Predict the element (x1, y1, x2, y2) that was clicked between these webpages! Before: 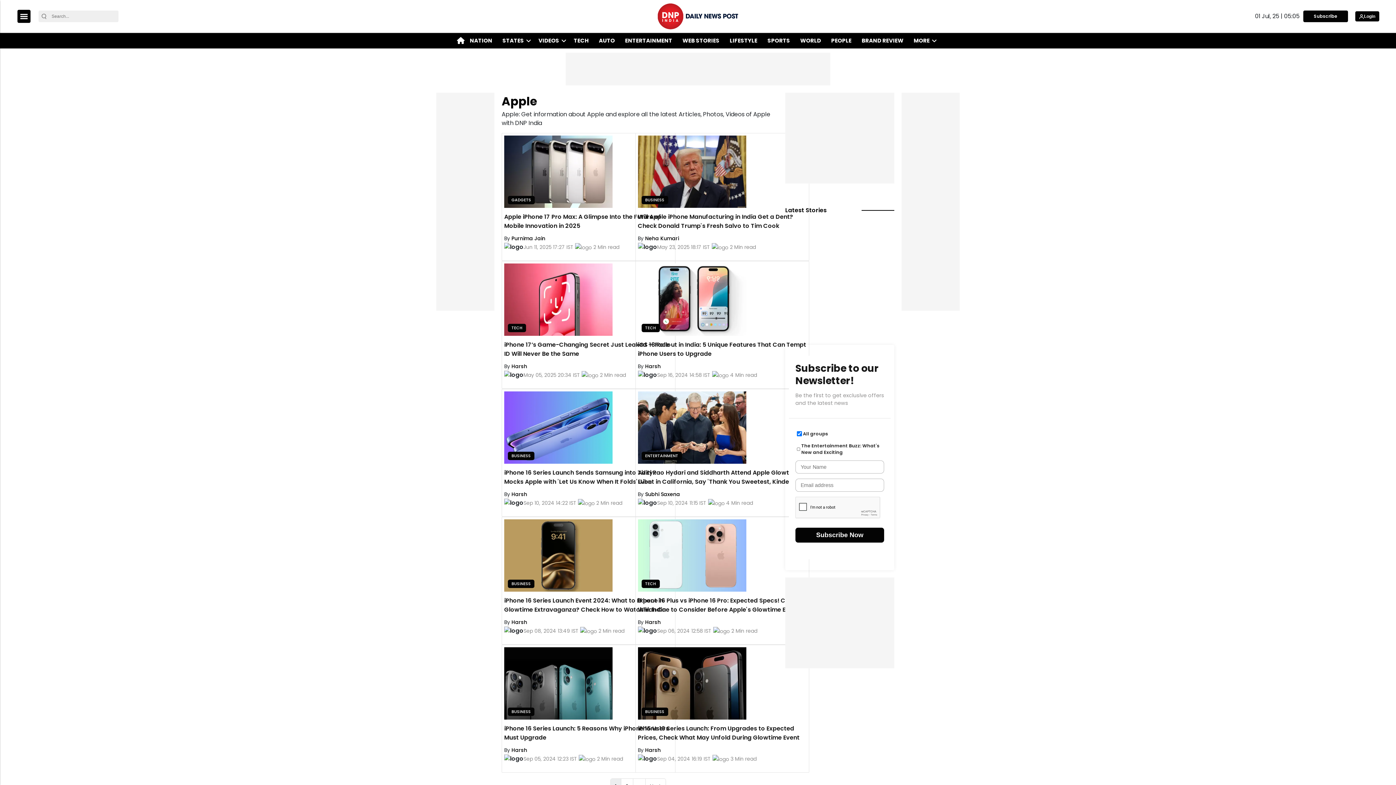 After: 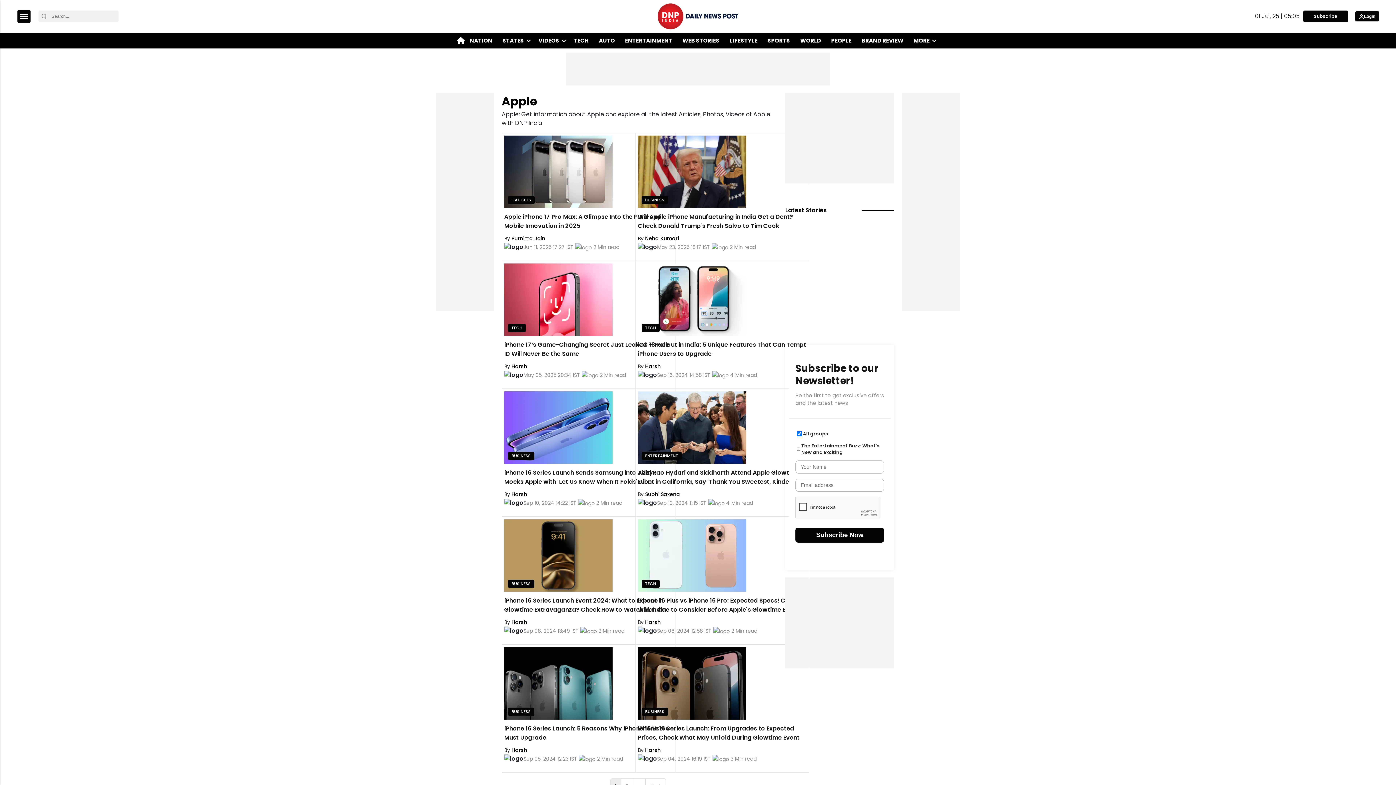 Action: label: Search Button bbox: (38, 13, 49, 19)